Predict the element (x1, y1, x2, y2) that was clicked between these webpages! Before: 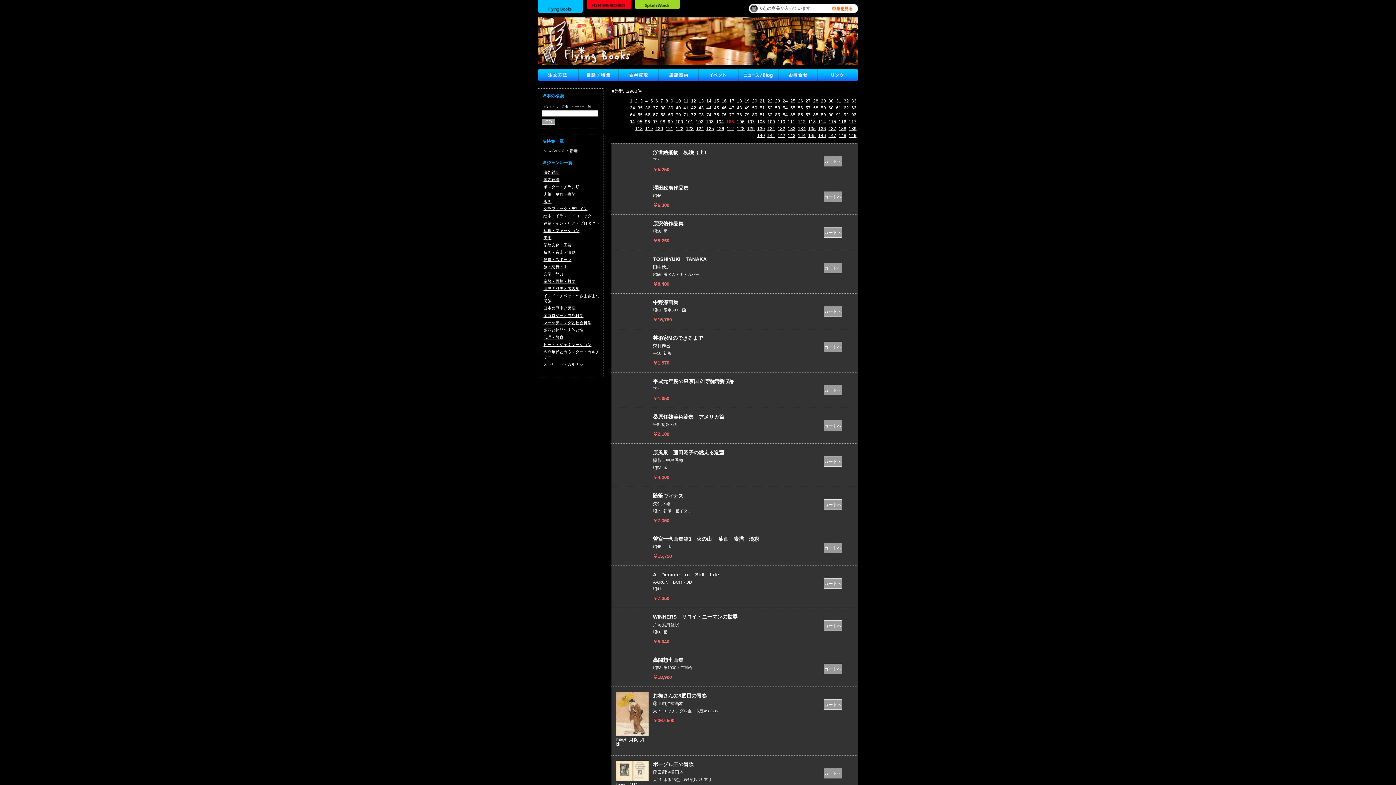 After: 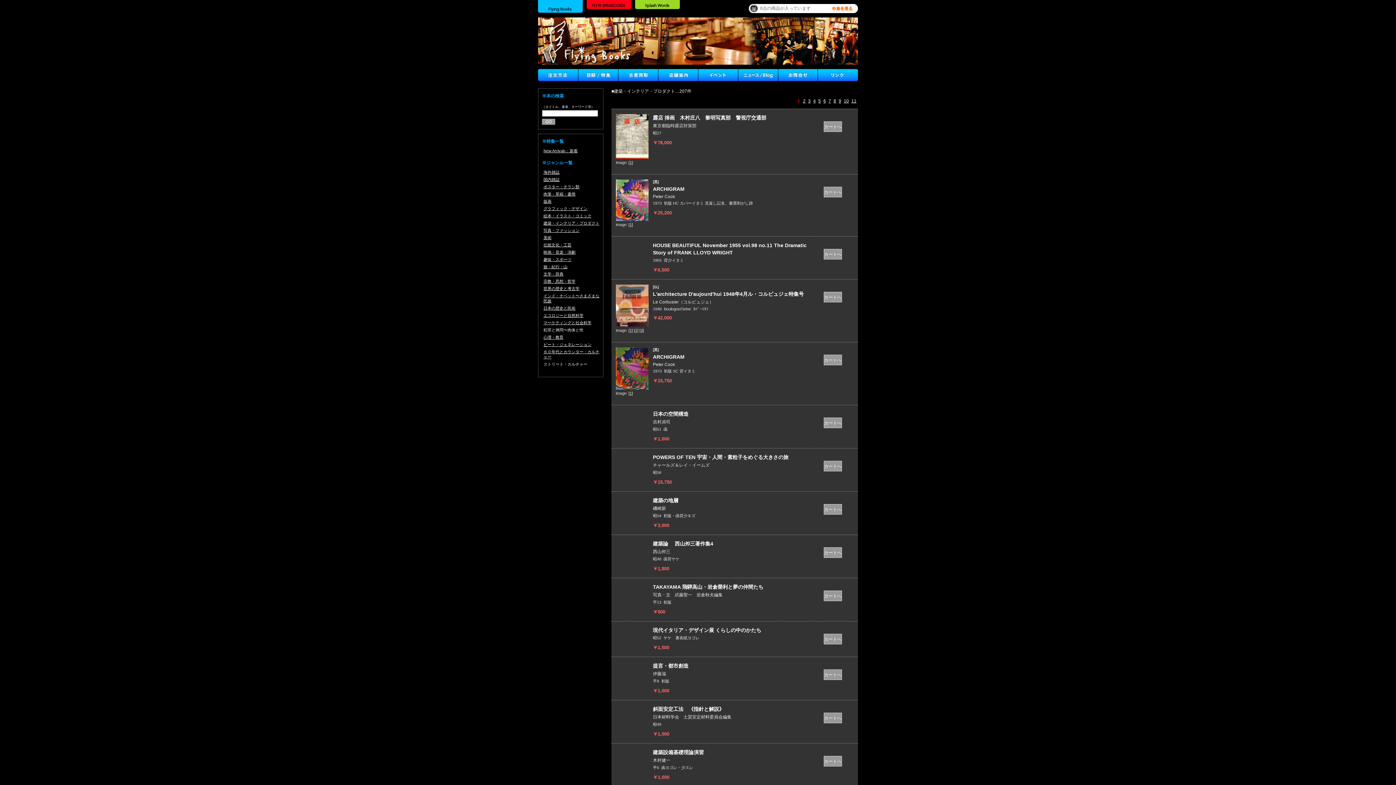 Action: label: 建築・インテリア・プロダクト bbox: (543, 221, 599, 225)